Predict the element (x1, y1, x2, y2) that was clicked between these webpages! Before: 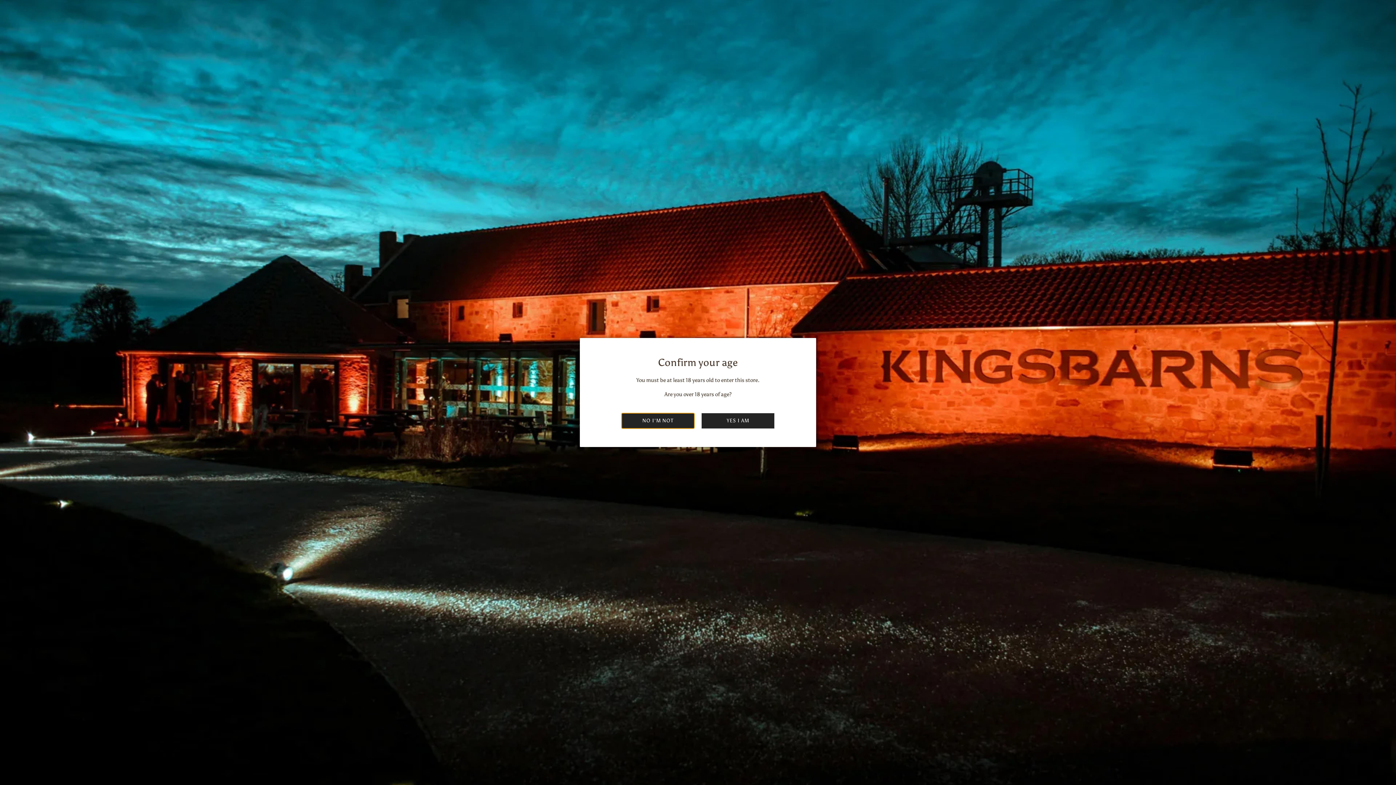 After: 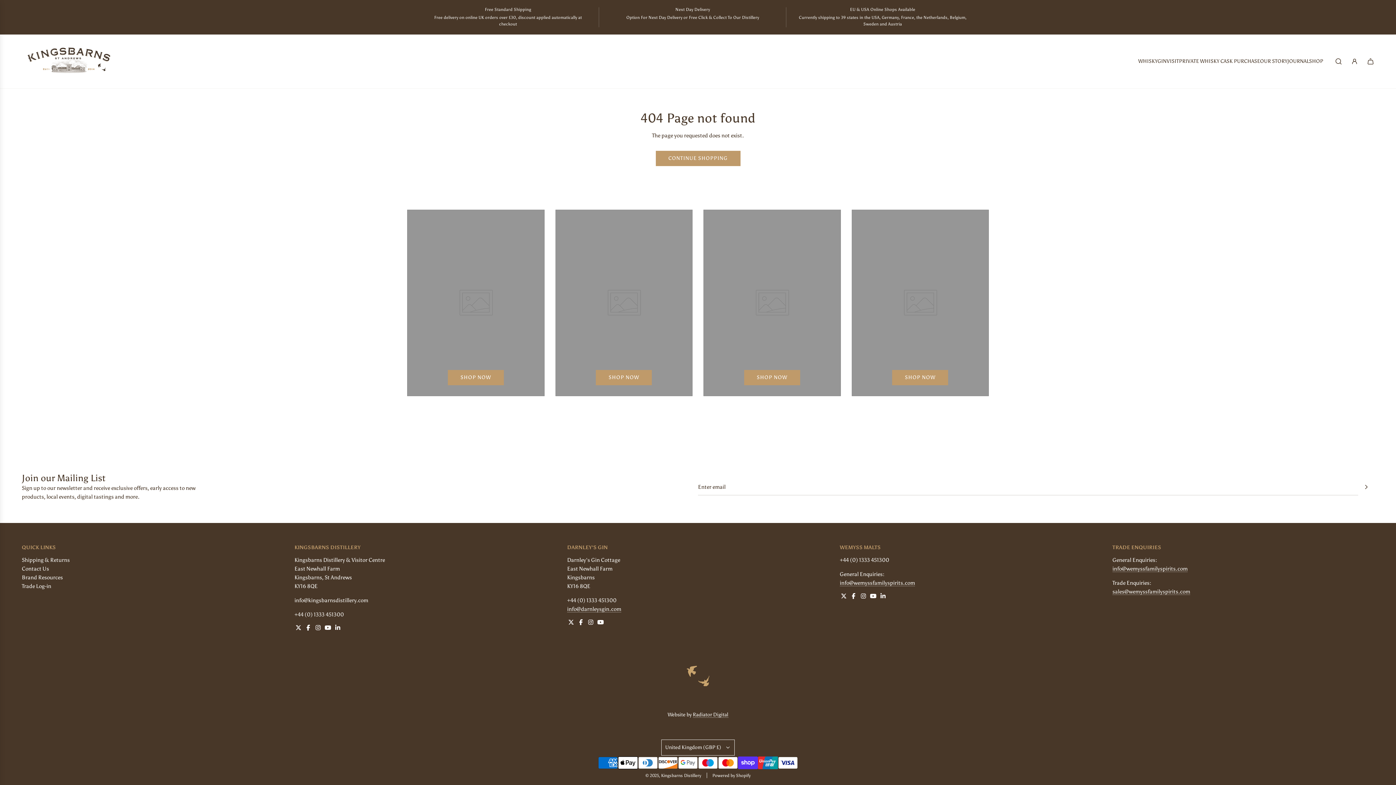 Action: bbox: (701, 413, 774, 428) label: YES I AM